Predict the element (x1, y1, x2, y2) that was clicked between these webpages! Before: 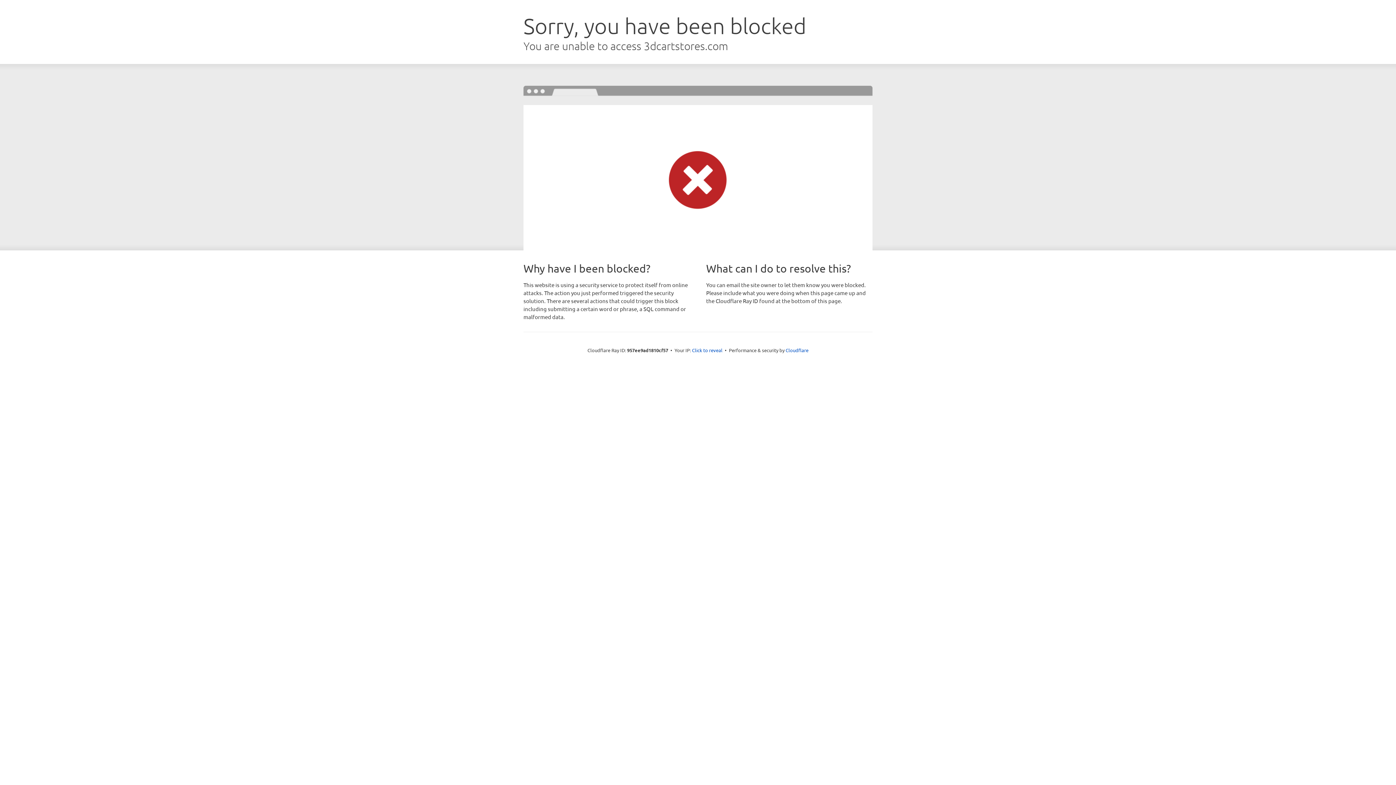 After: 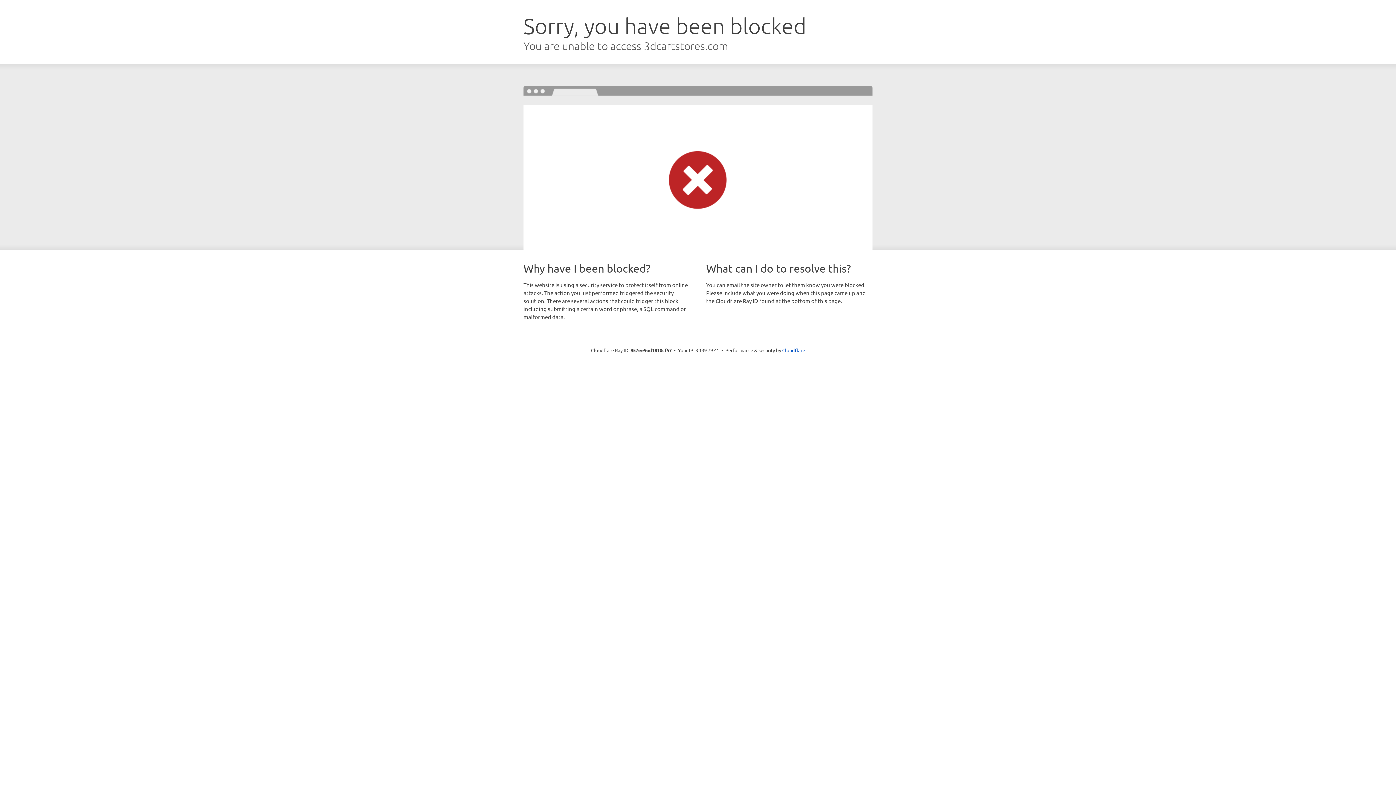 Action: label: Click to reveal bbox: (692, 346, 722, 353)